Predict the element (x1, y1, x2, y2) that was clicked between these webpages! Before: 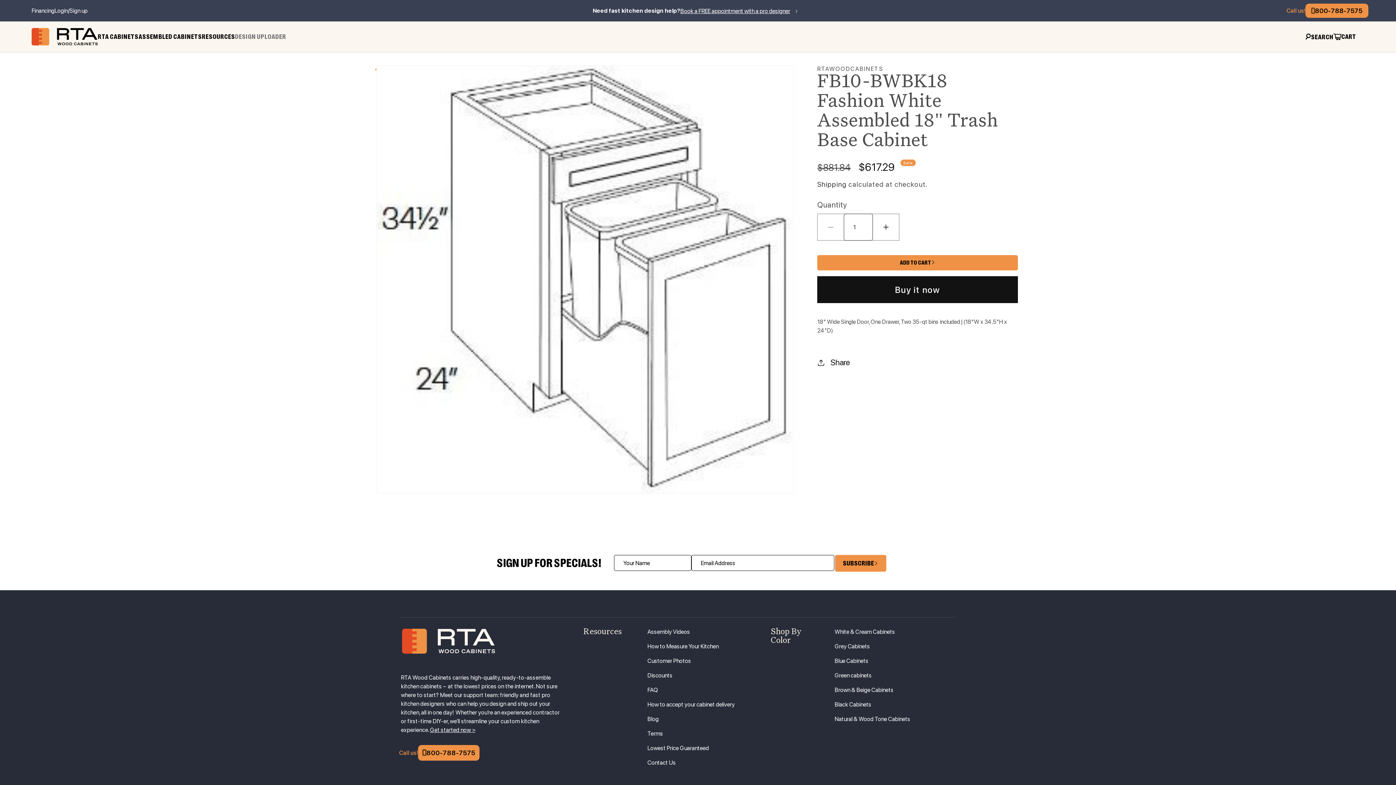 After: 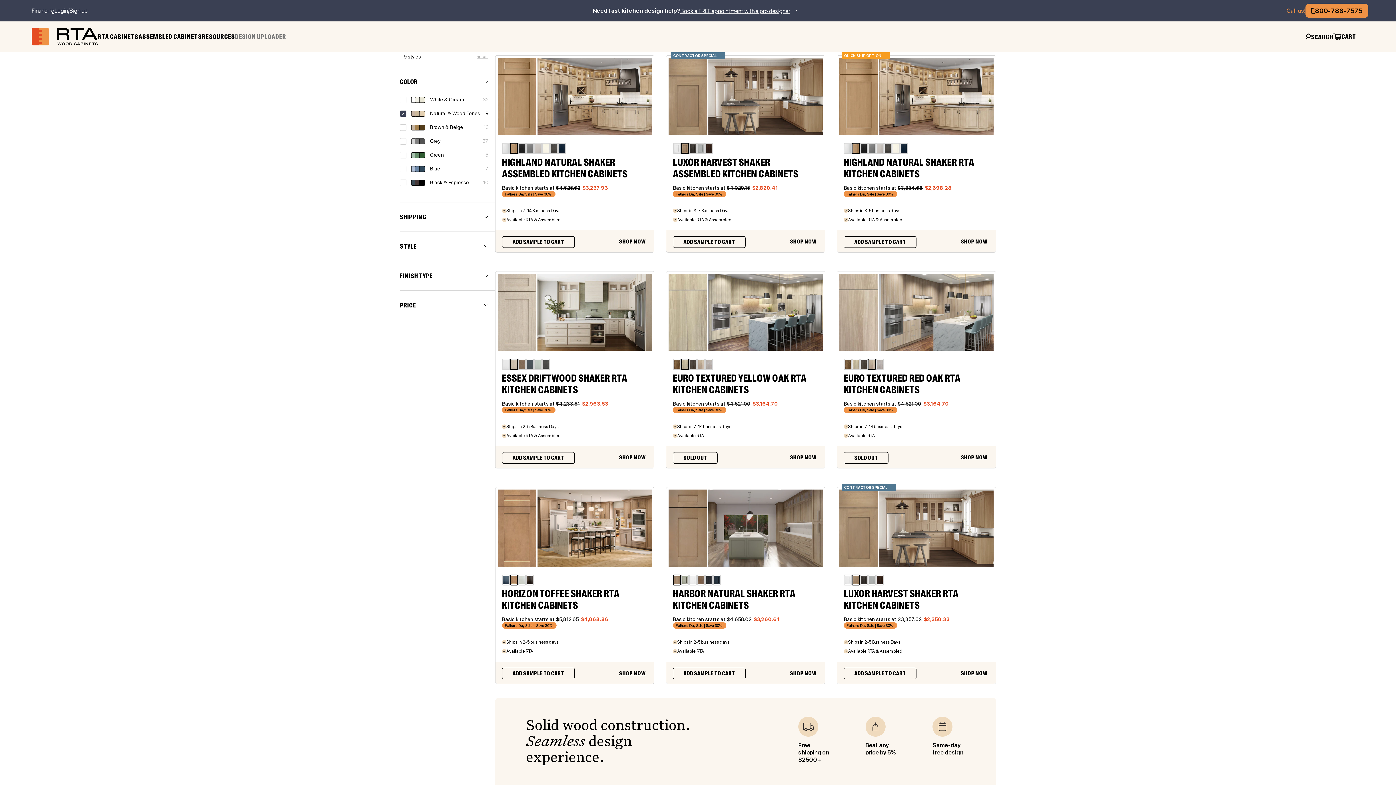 Action: bbox: (834, 715, 910, 724) label: Natural & Wood Tone Cabinets